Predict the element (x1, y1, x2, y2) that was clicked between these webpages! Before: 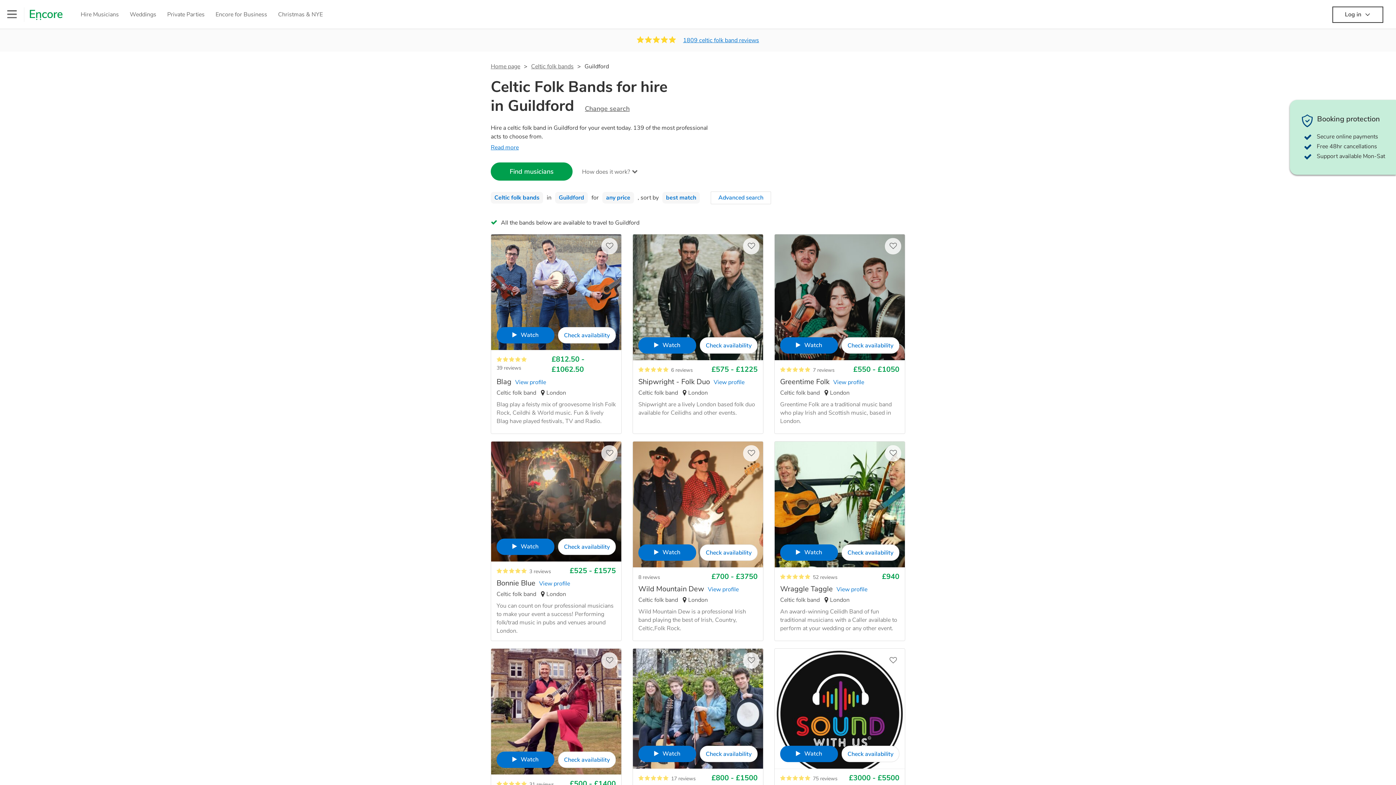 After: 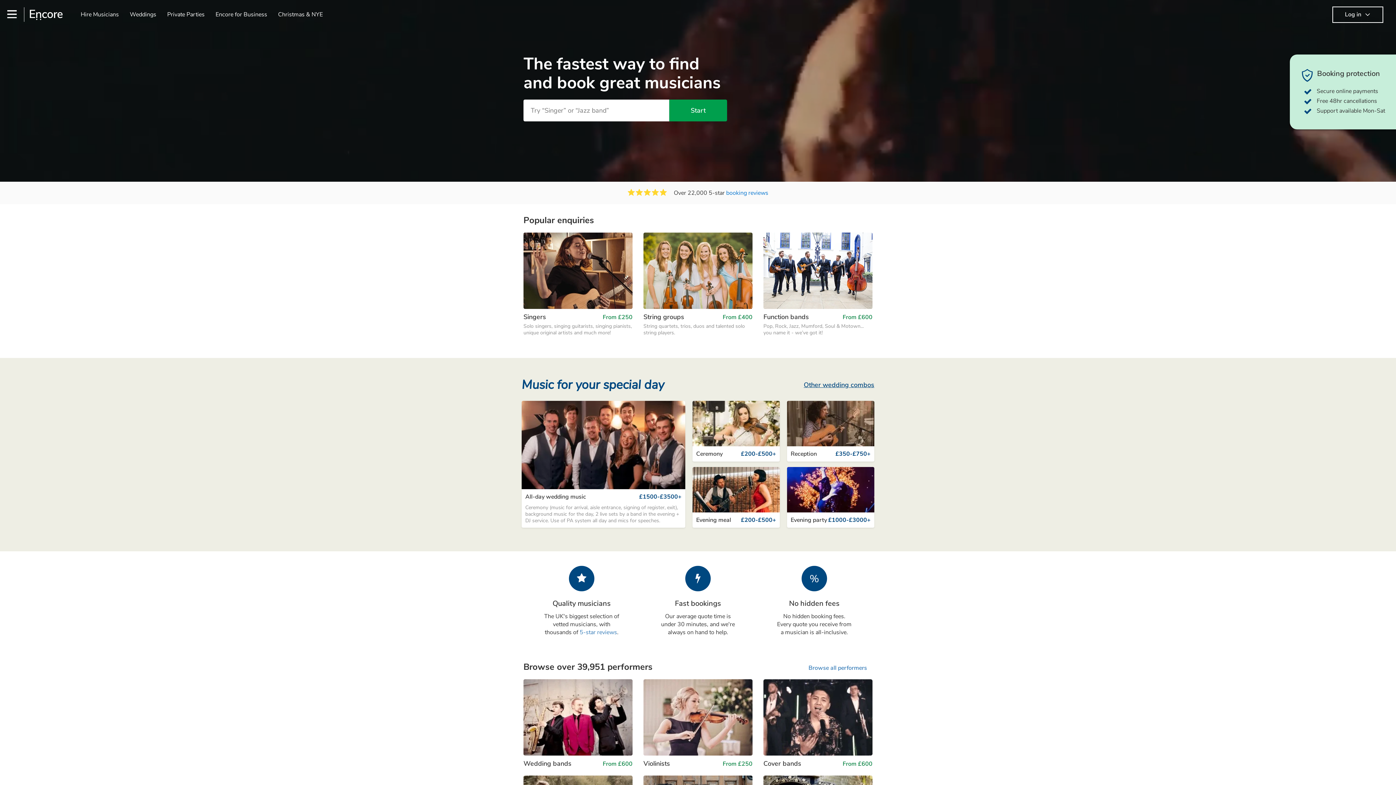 Action: label: Encore logo bbox: (29, 9, 62, 20)